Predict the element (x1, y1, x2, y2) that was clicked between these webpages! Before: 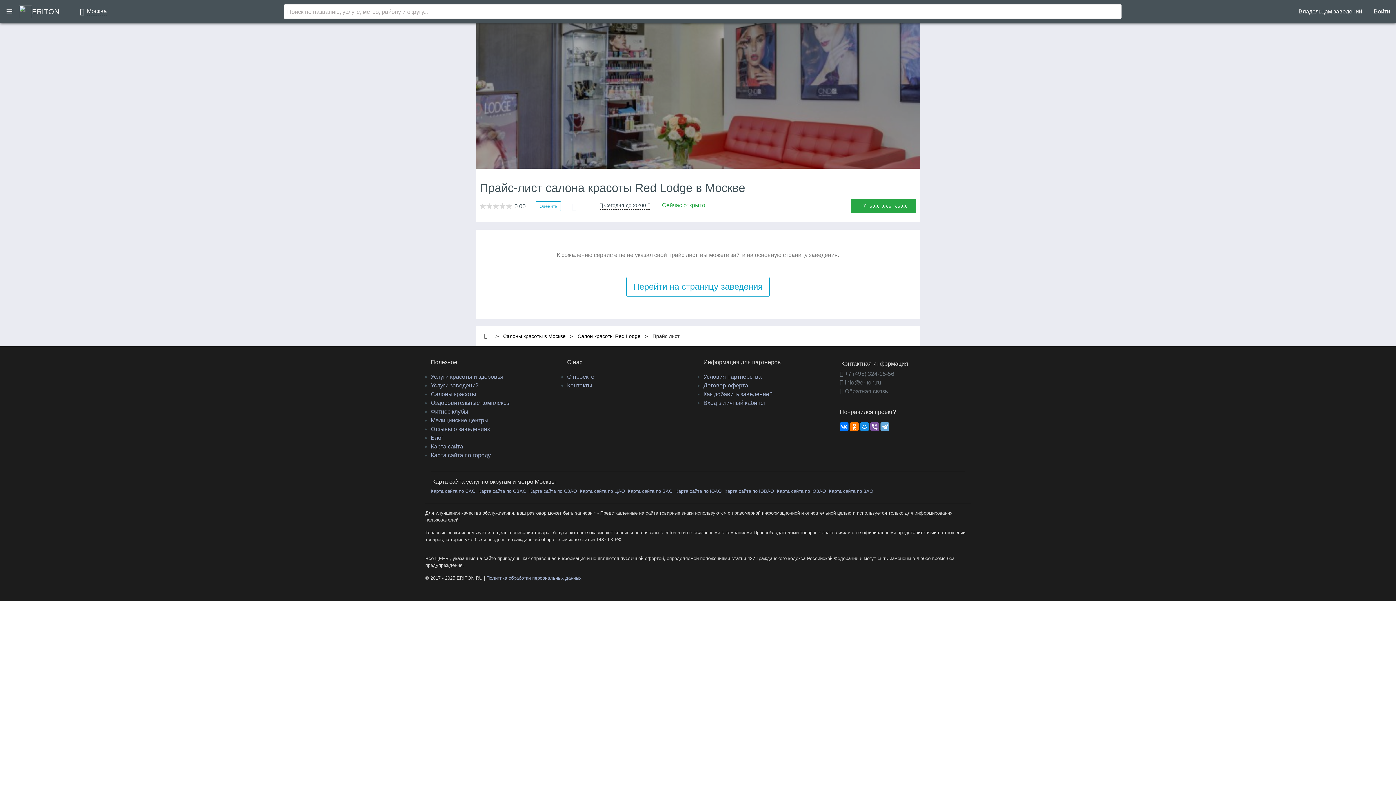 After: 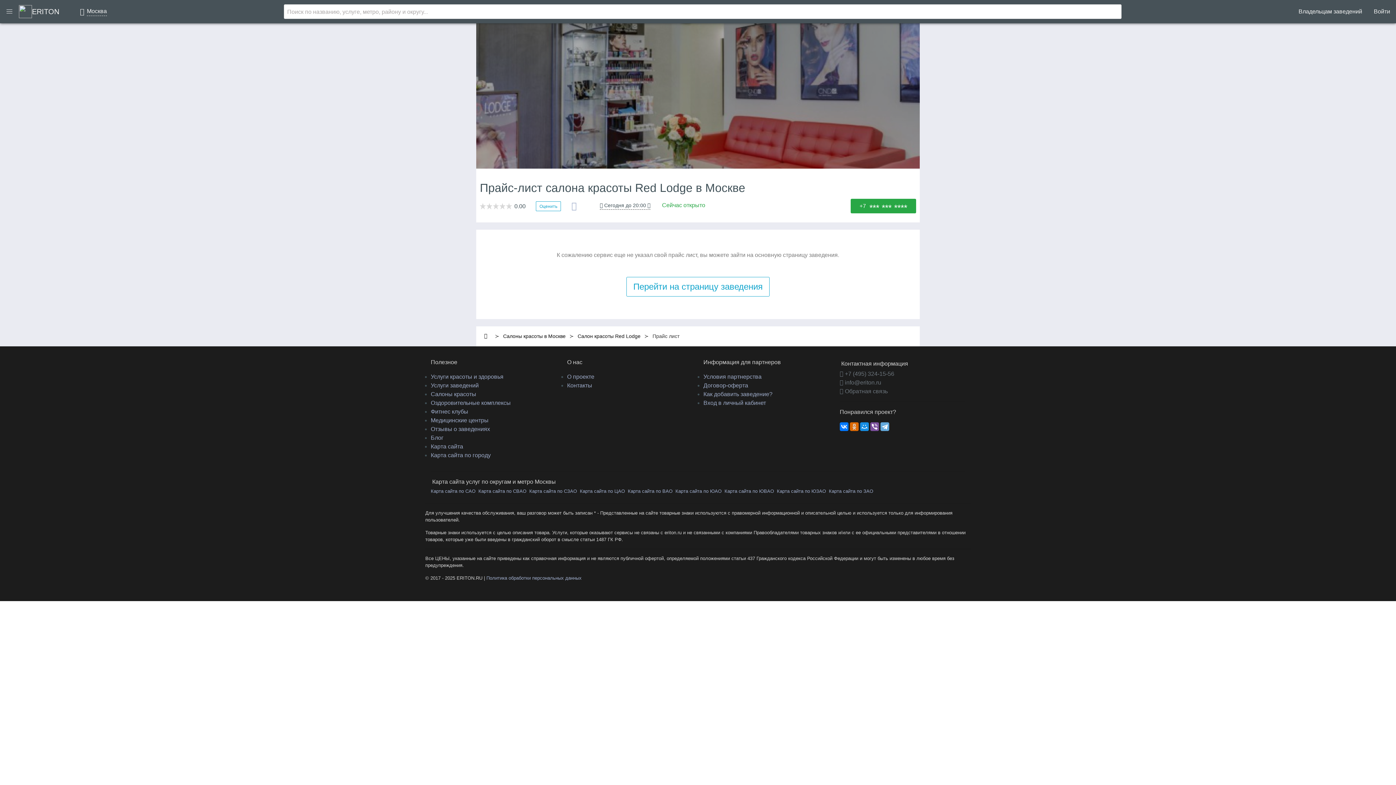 Action: bbox: (850, 422, 858, 431)